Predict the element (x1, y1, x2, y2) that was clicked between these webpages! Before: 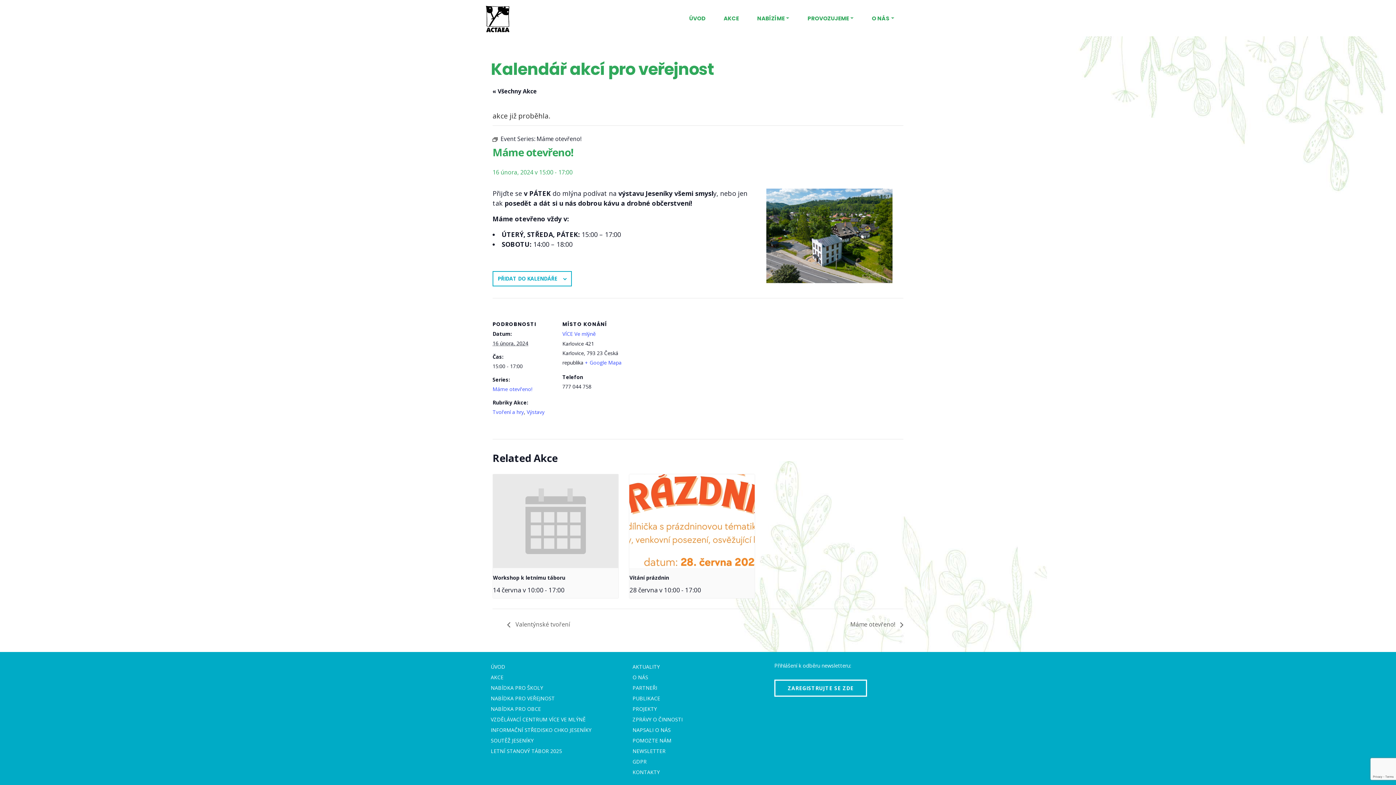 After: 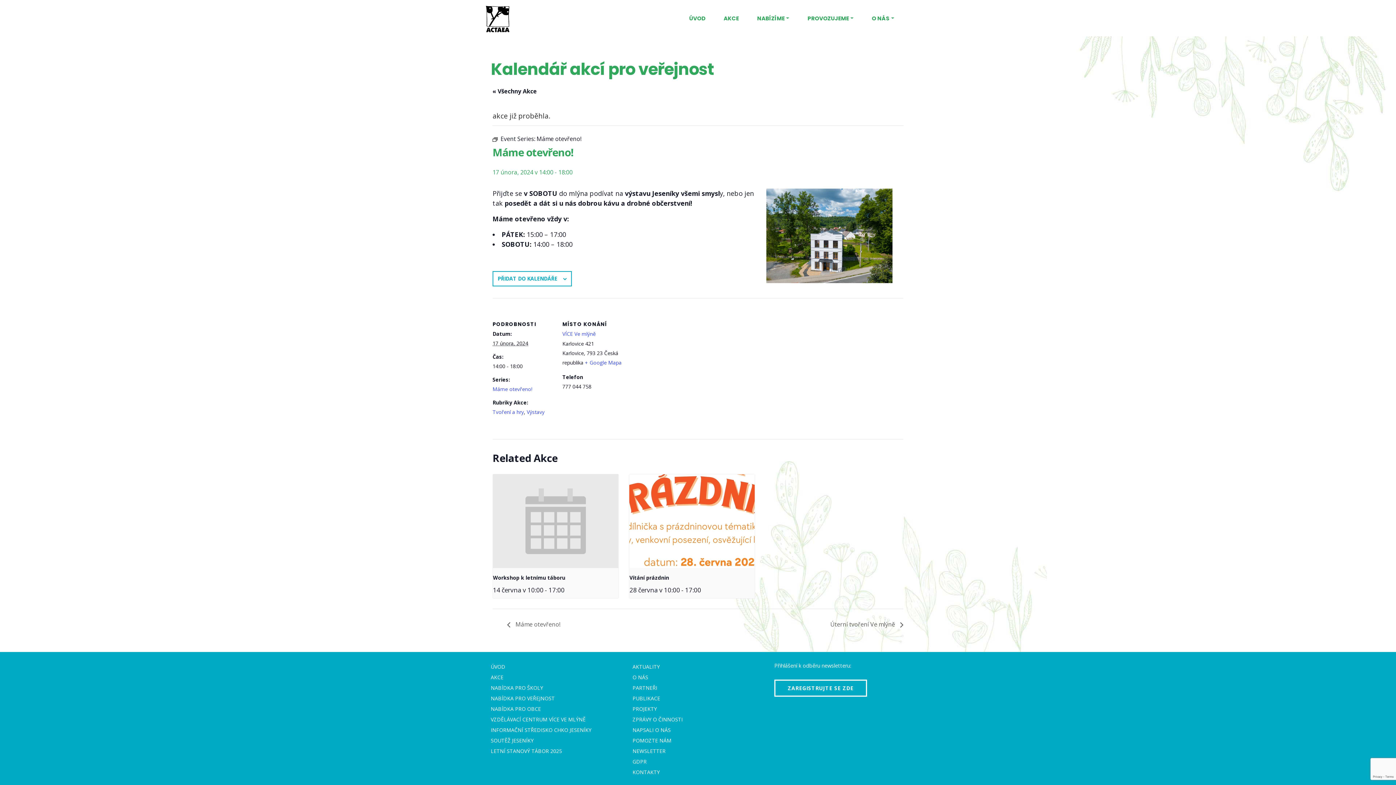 Action: label: Máme otevřeno!  bbox: (846, 620, 903, 628)